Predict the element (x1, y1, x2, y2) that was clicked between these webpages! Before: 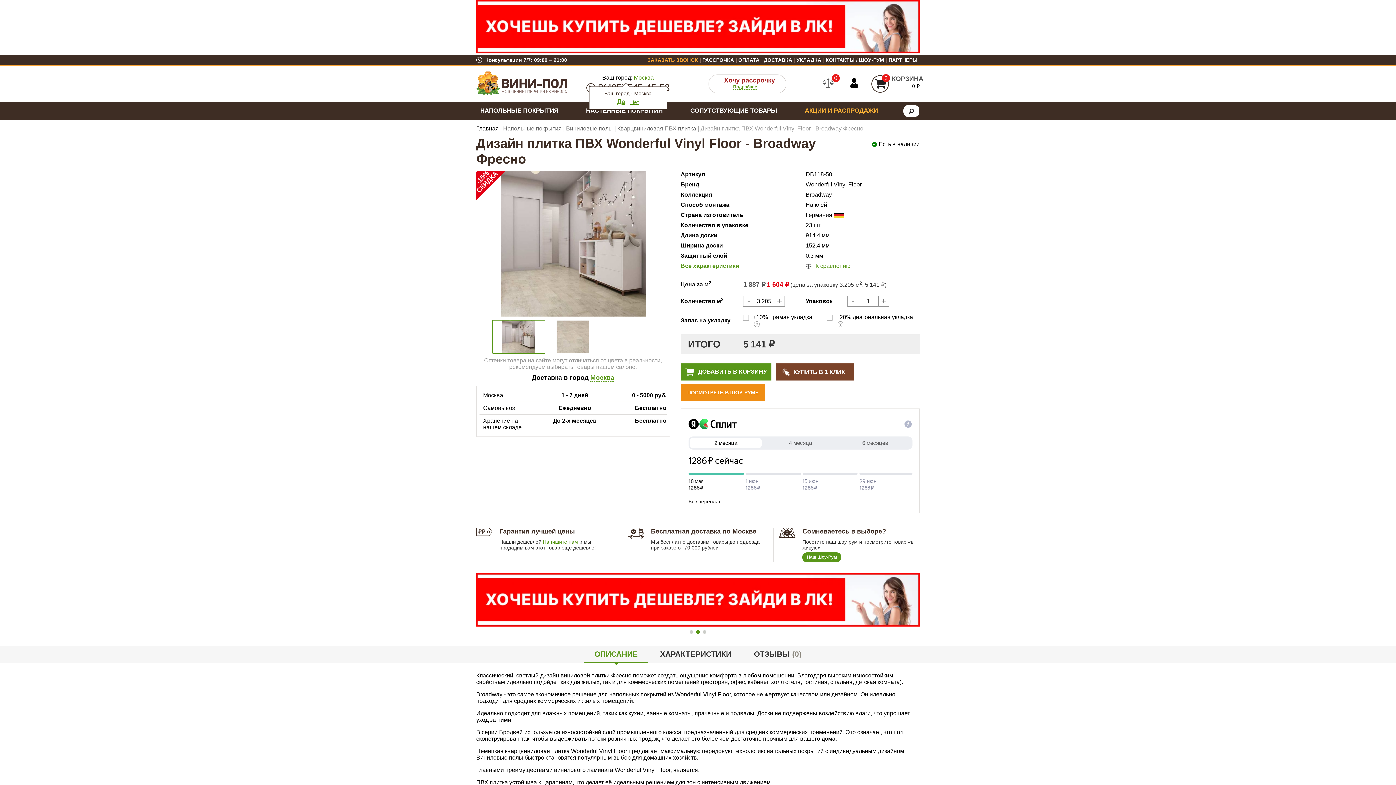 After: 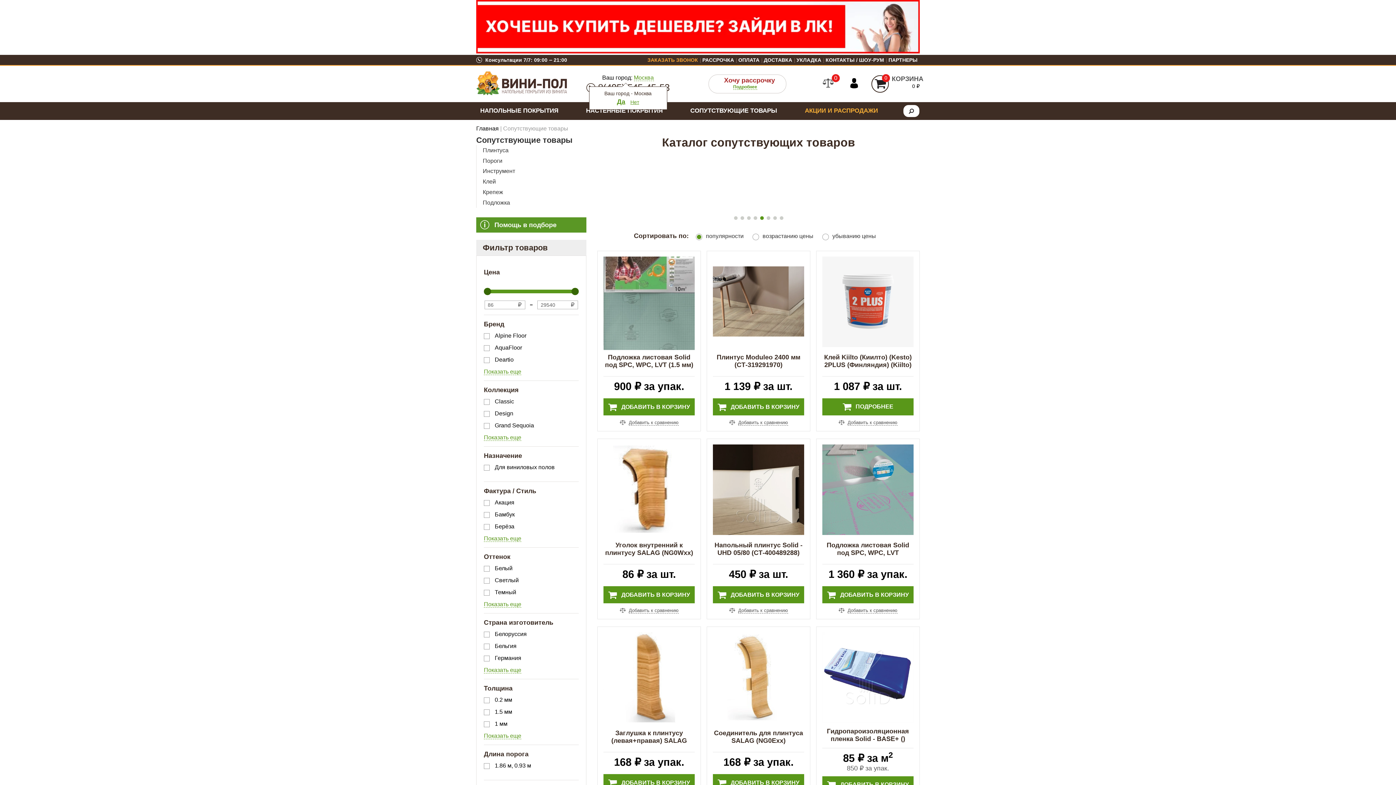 Action: bbox: (686, 102, 781, 120) label: СОПУТСТВУЮЩИЕ ТОВАРЫ